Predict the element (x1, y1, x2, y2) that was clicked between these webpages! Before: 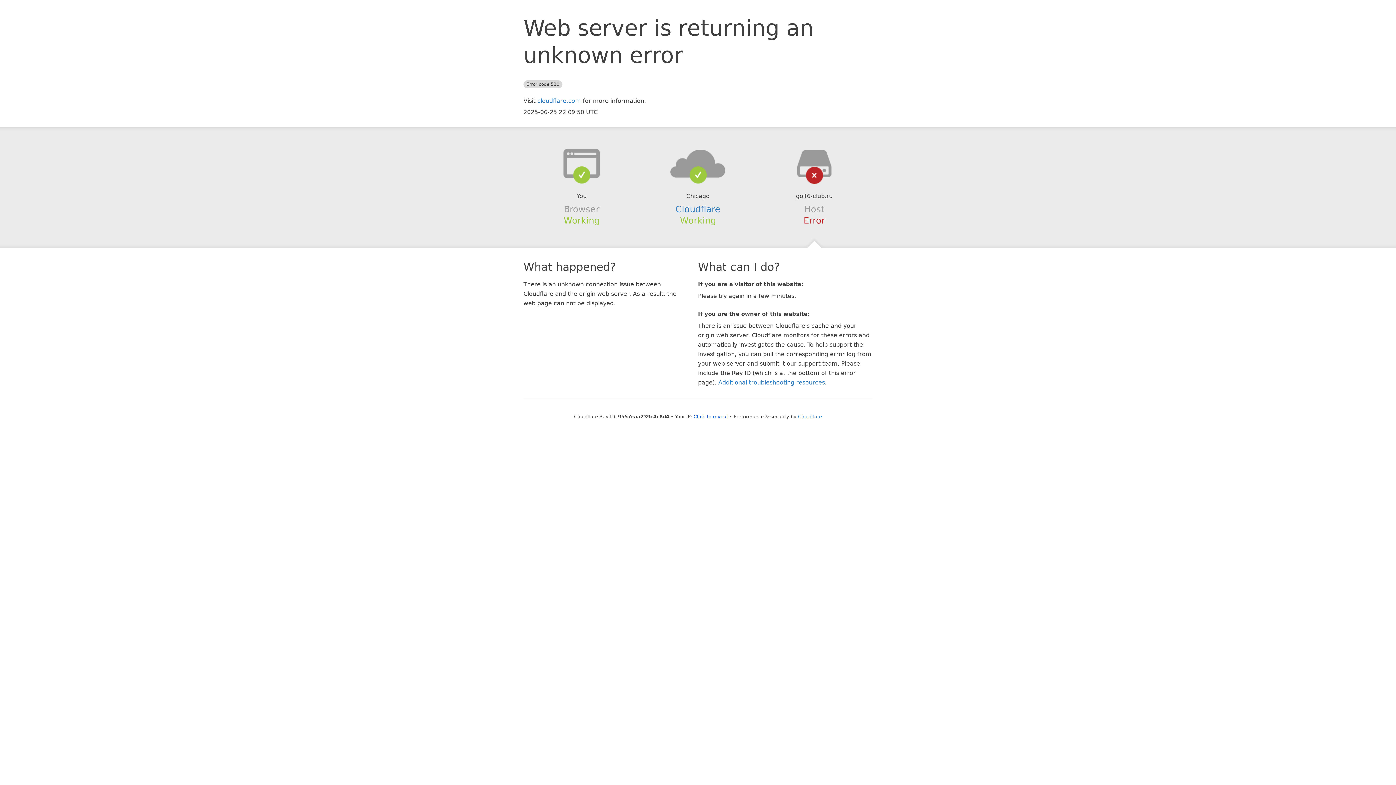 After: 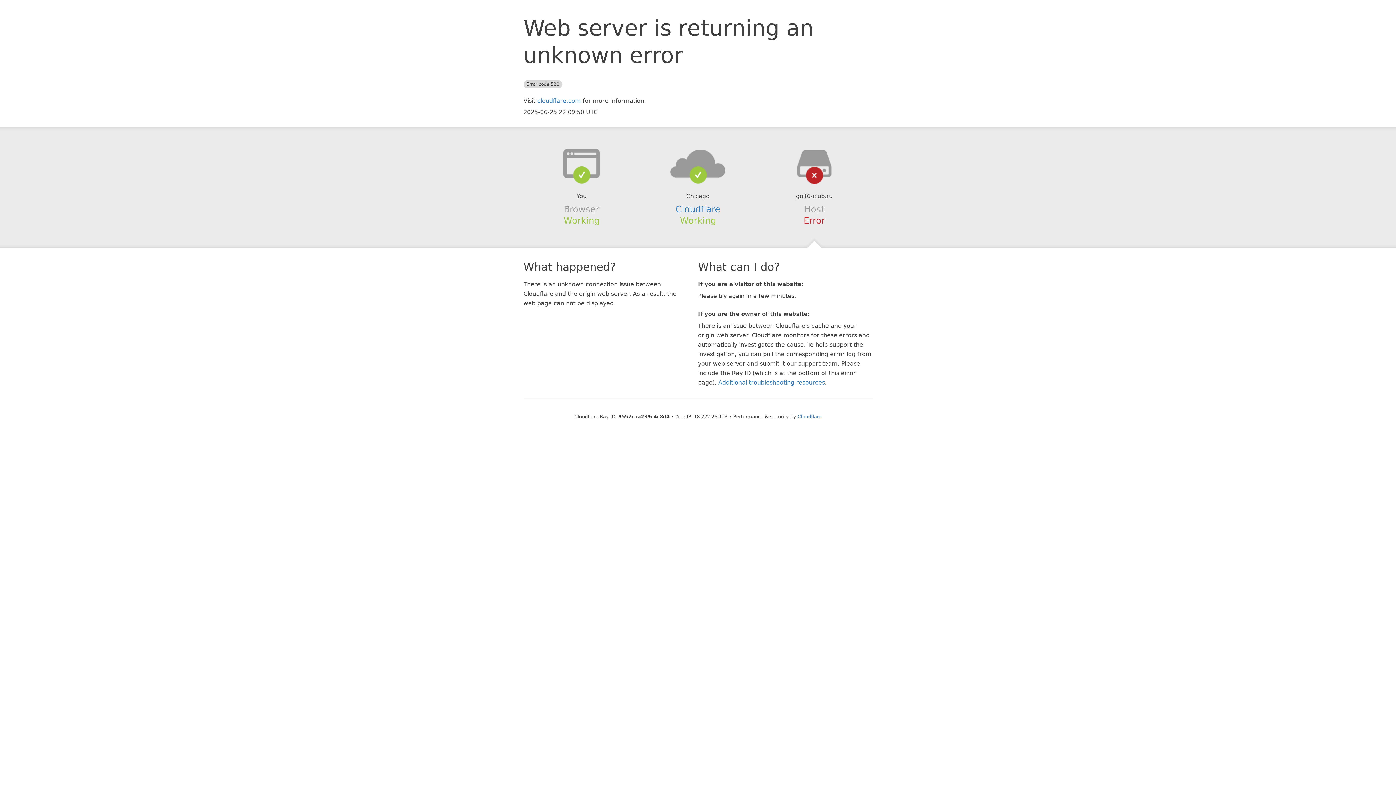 Action: label: Click to reveal bbox: (693, 414, 728, 419)